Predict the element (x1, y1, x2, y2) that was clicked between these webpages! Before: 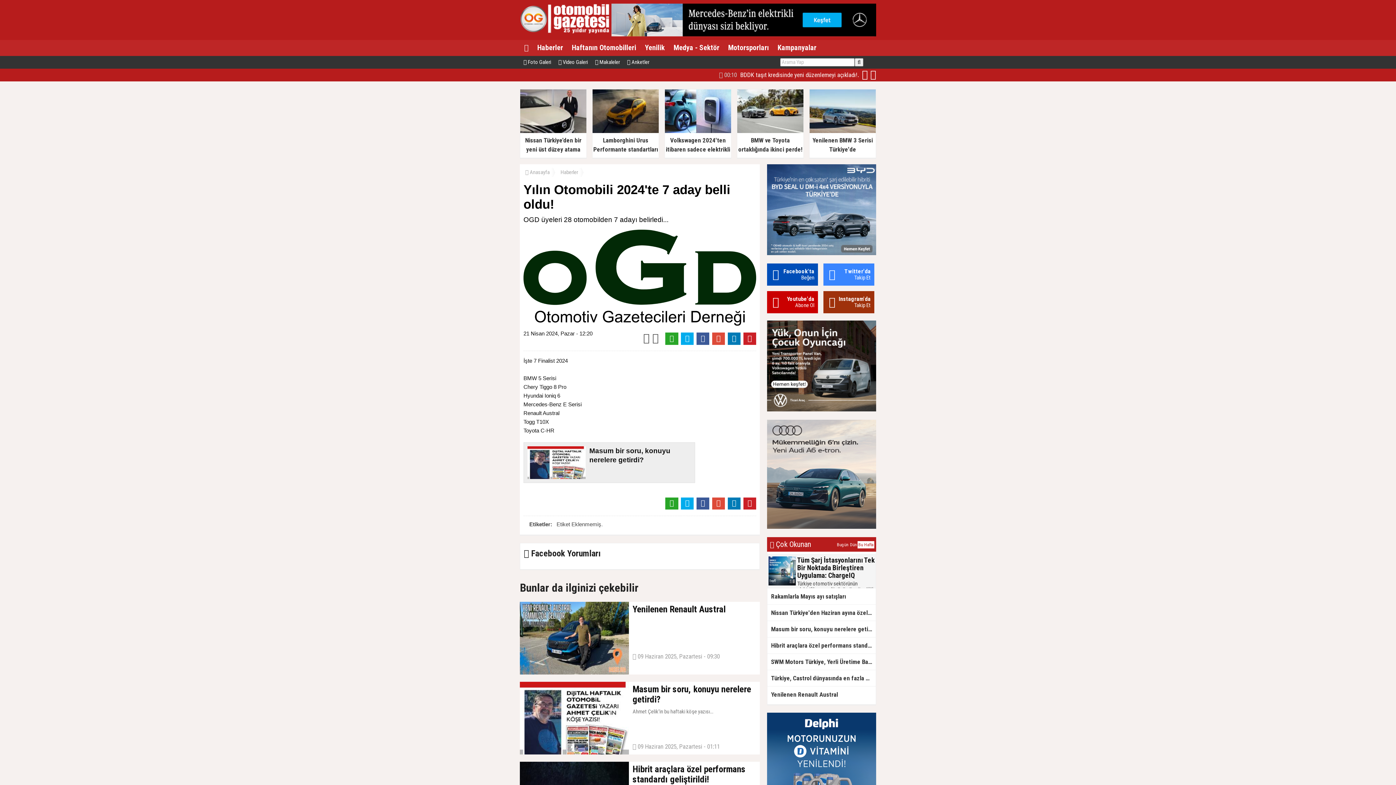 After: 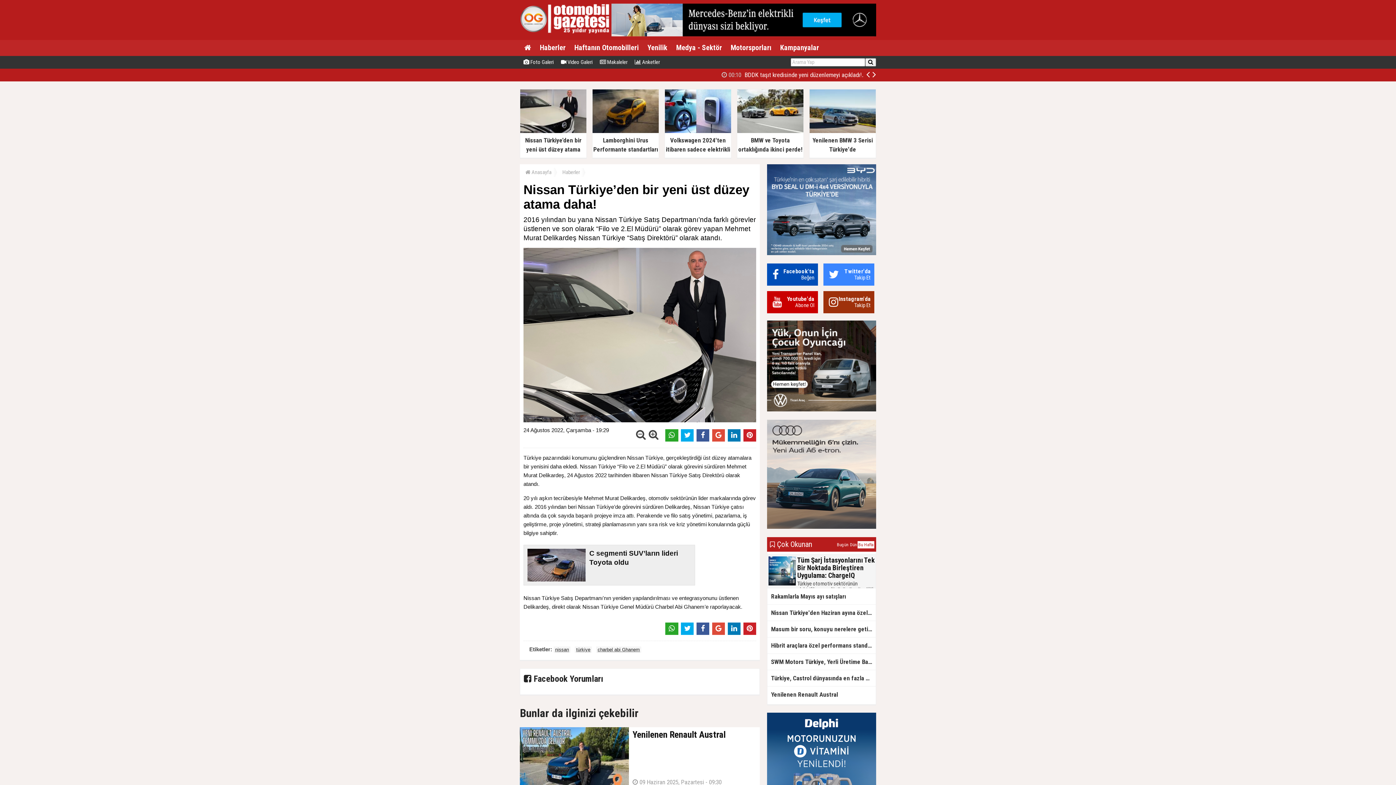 Action: bbox: (520, 128, 586, 156) label: Nissan Türkiye’den bir yeni üst düzey atama daha!